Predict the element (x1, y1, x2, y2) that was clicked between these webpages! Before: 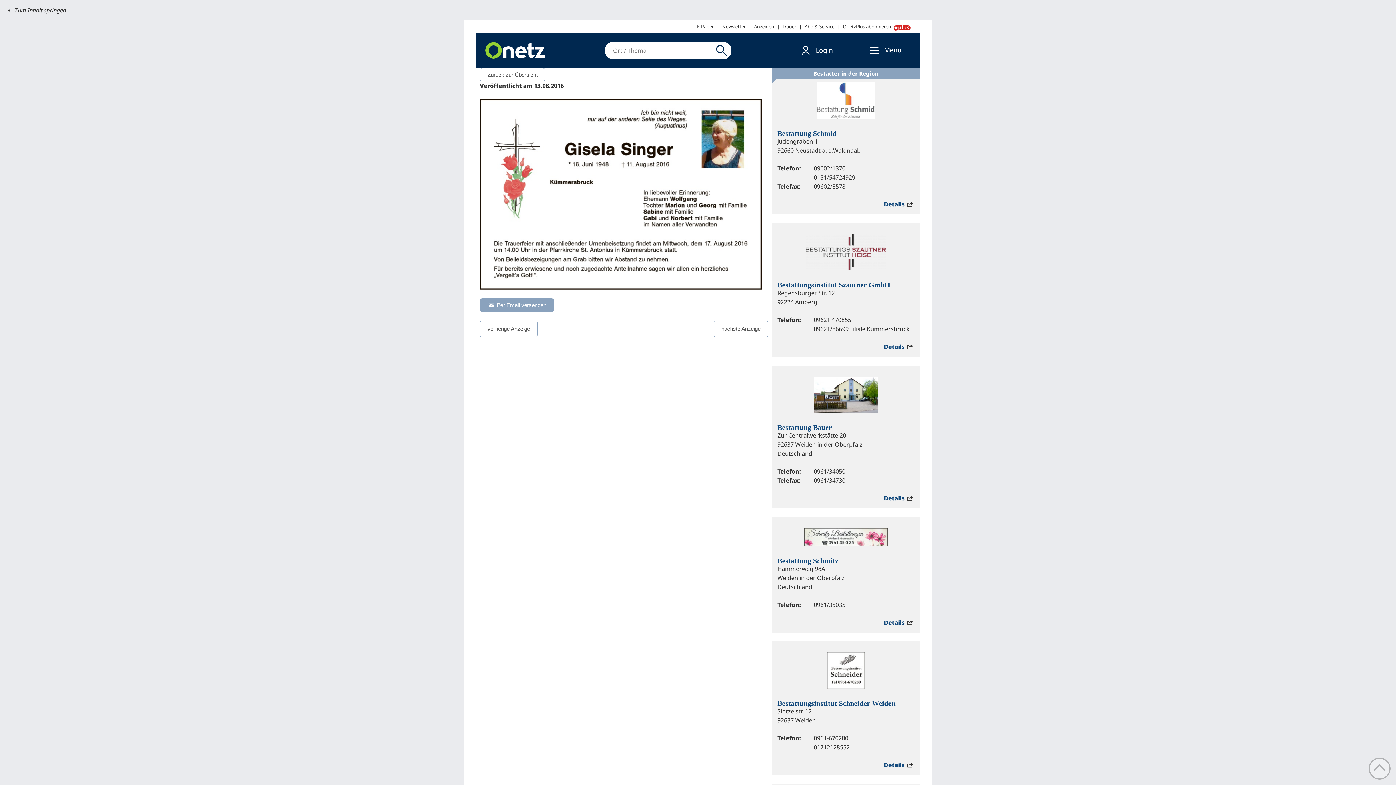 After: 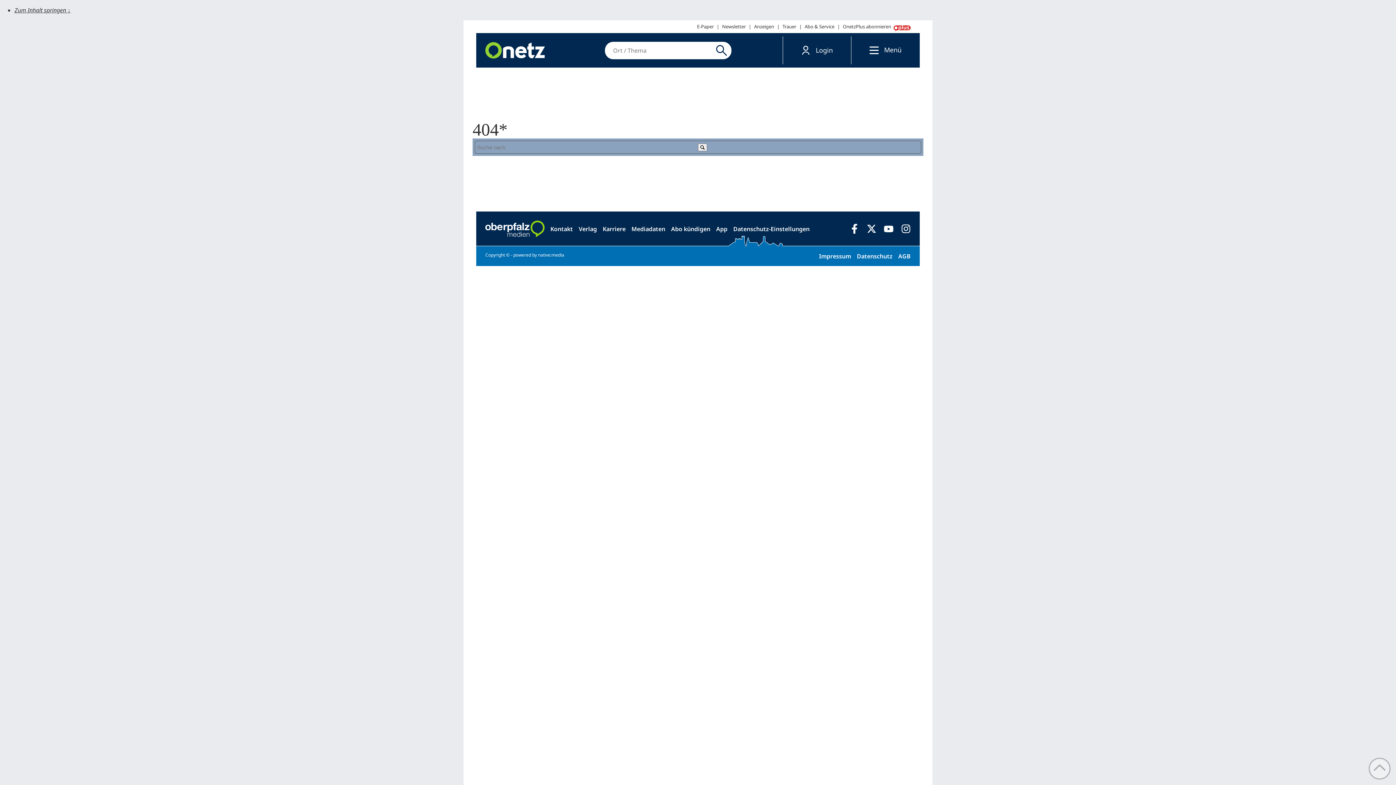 Action: label: Suche bbox: (714, 41, 731, 59)